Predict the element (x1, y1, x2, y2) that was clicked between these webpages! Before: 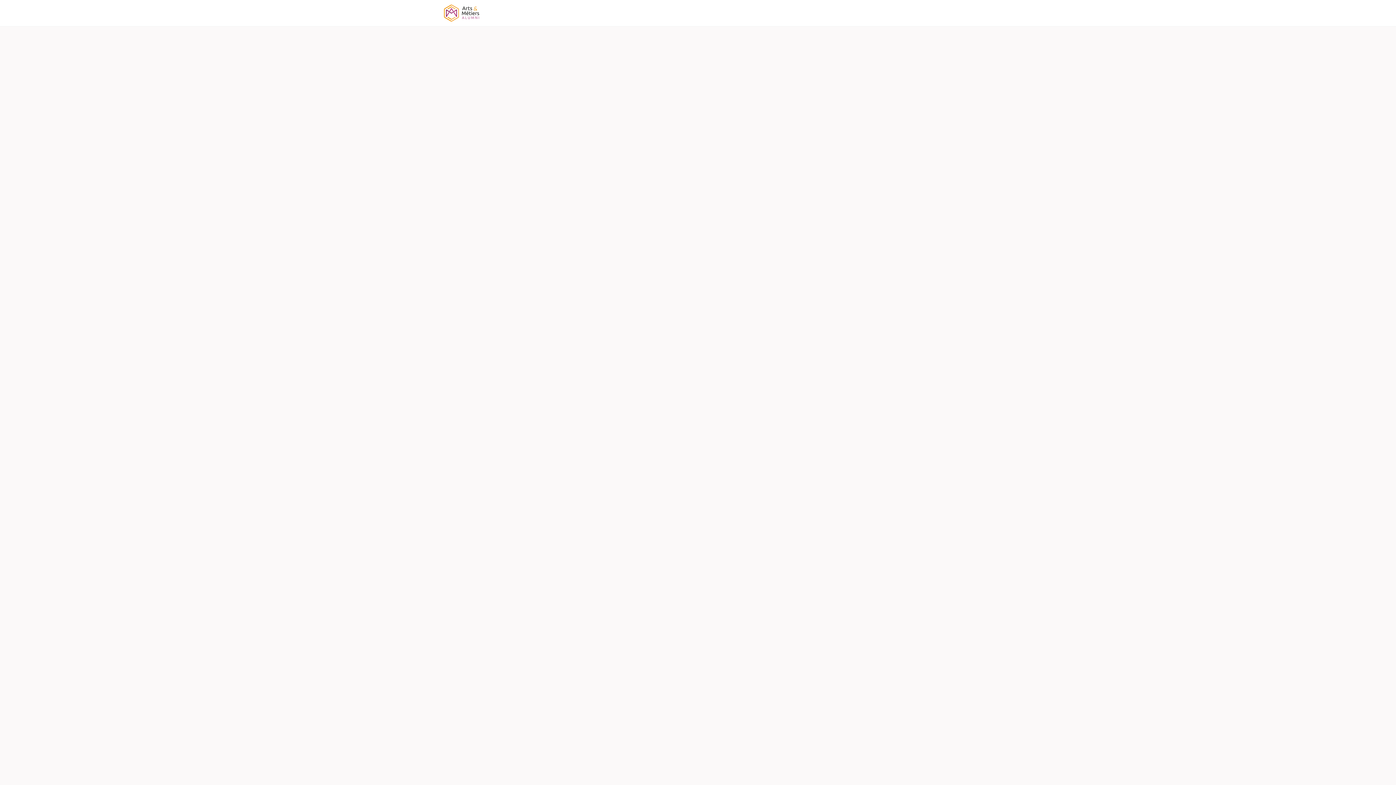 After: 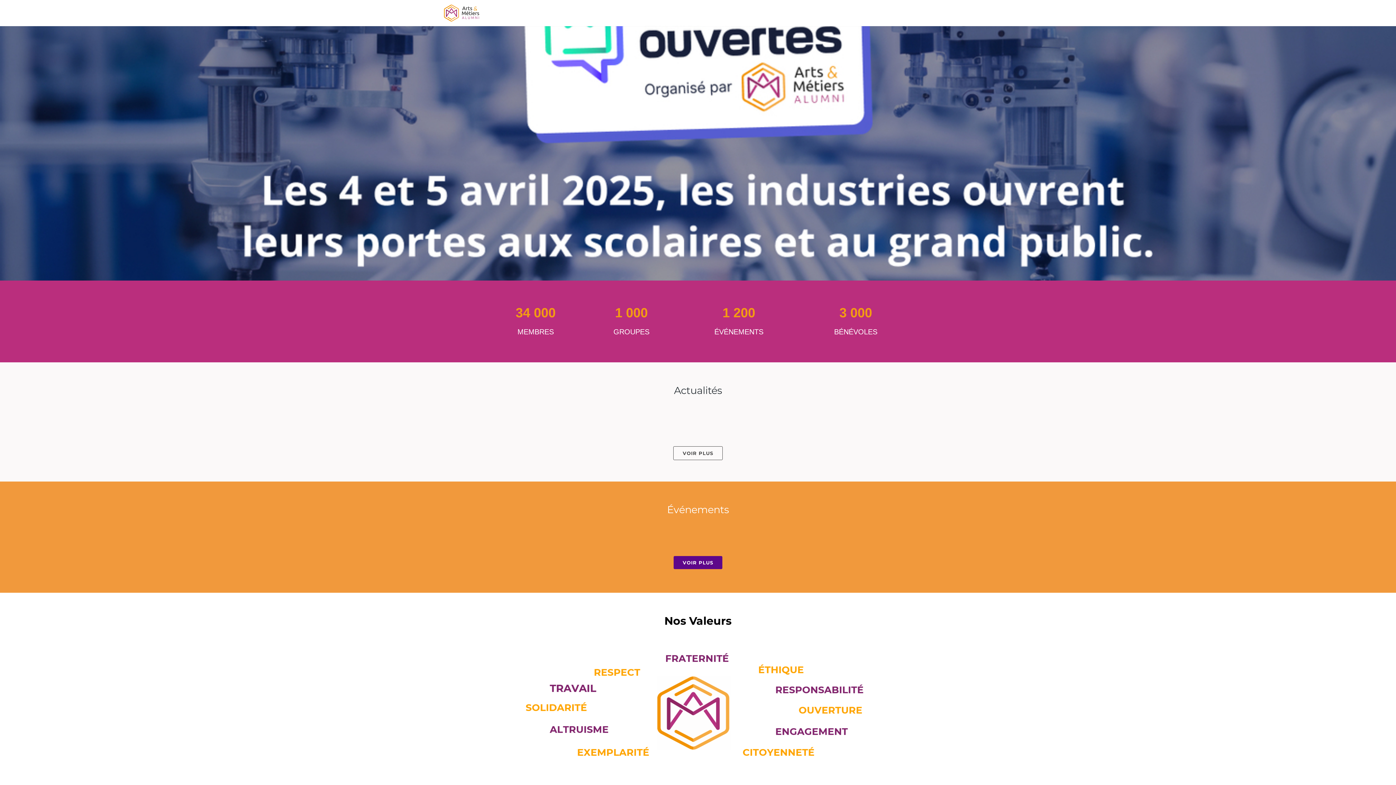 Action: bbox: (443, 0, 480, 26)